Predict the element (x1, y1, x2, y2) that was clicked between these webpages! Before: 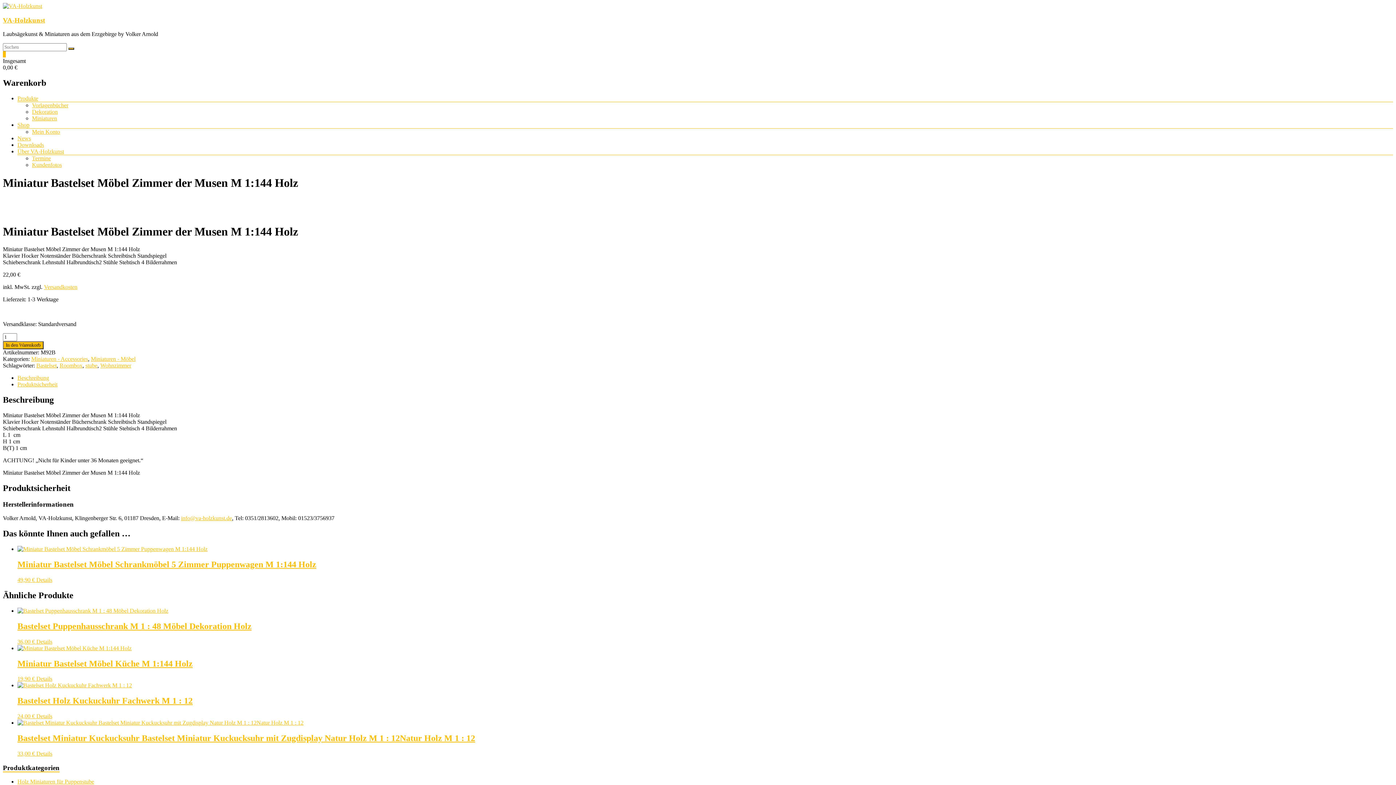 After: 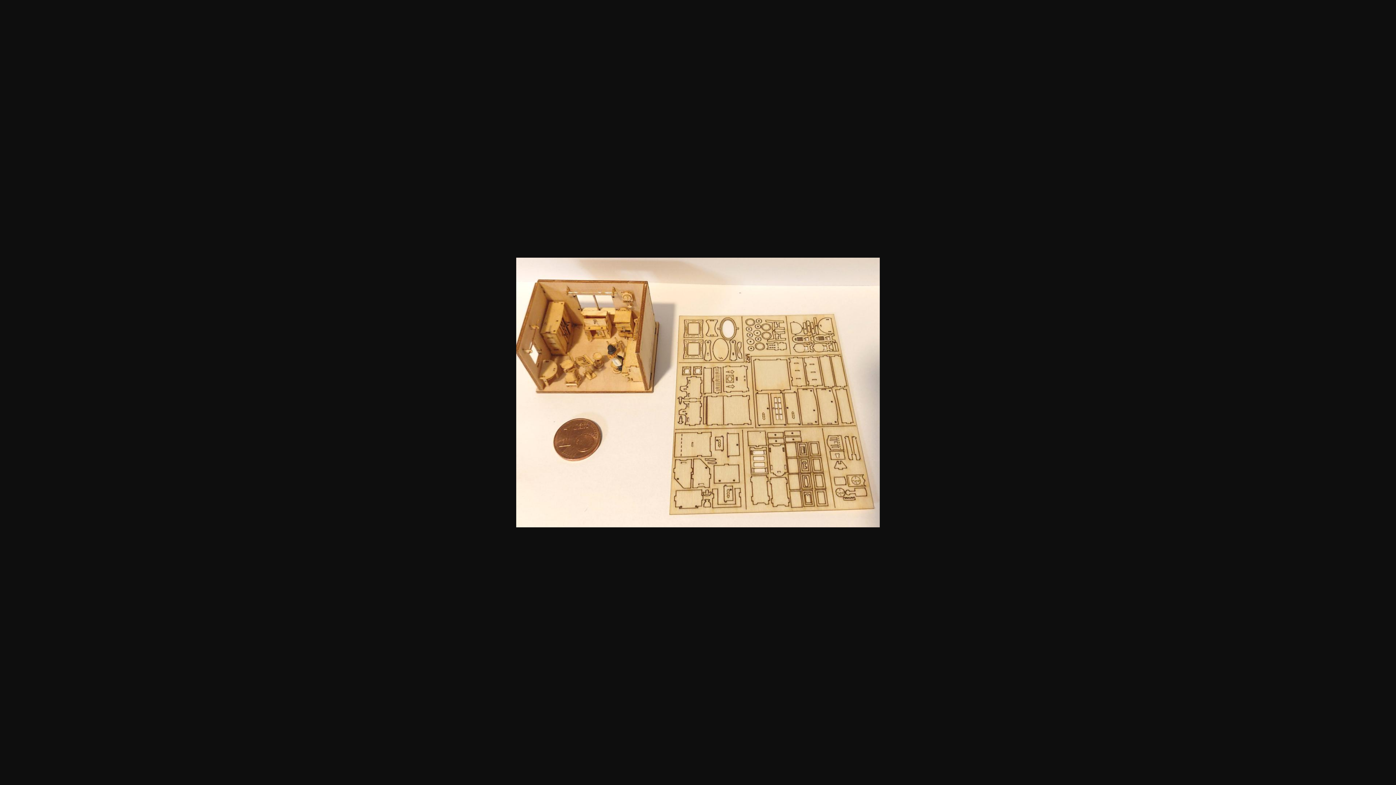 Action: bbox: (2, 197, 145, 203)